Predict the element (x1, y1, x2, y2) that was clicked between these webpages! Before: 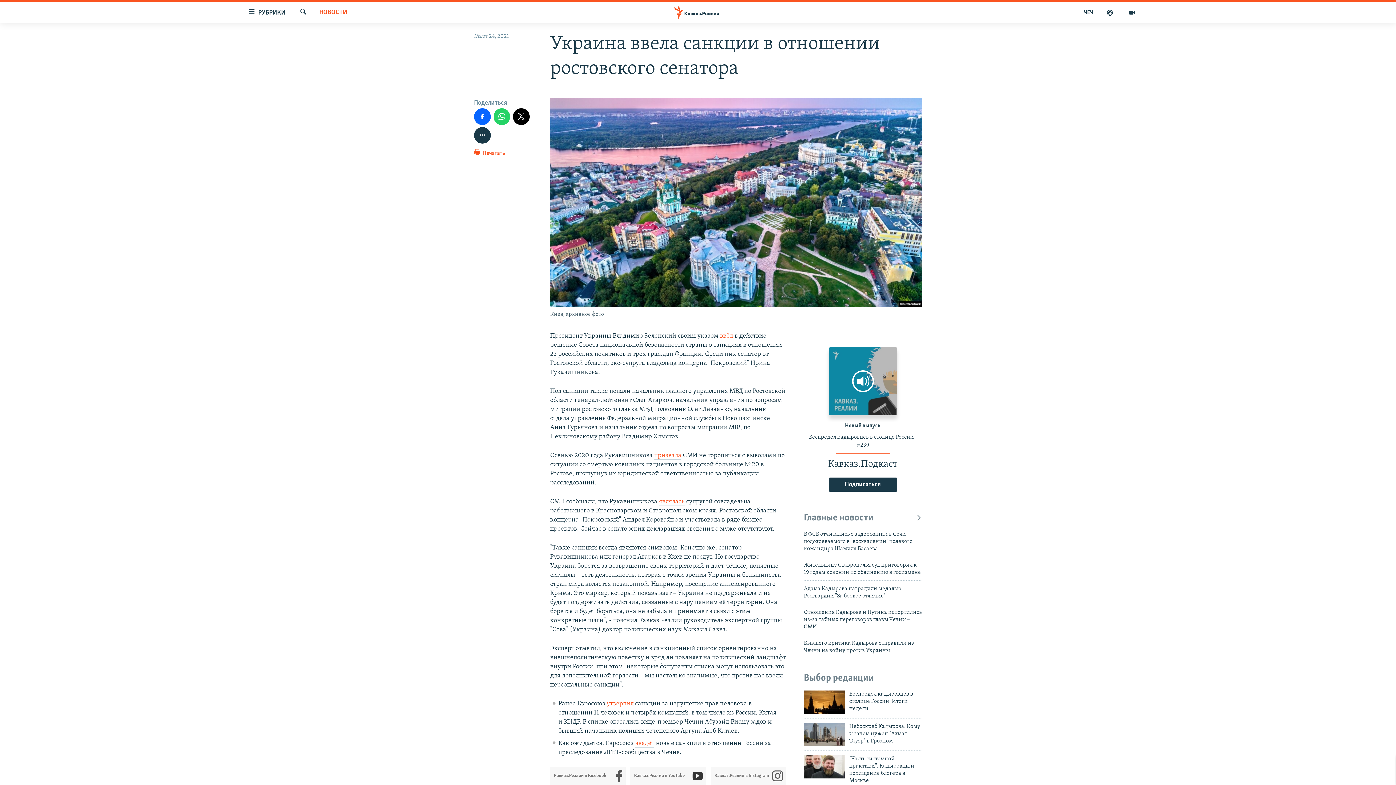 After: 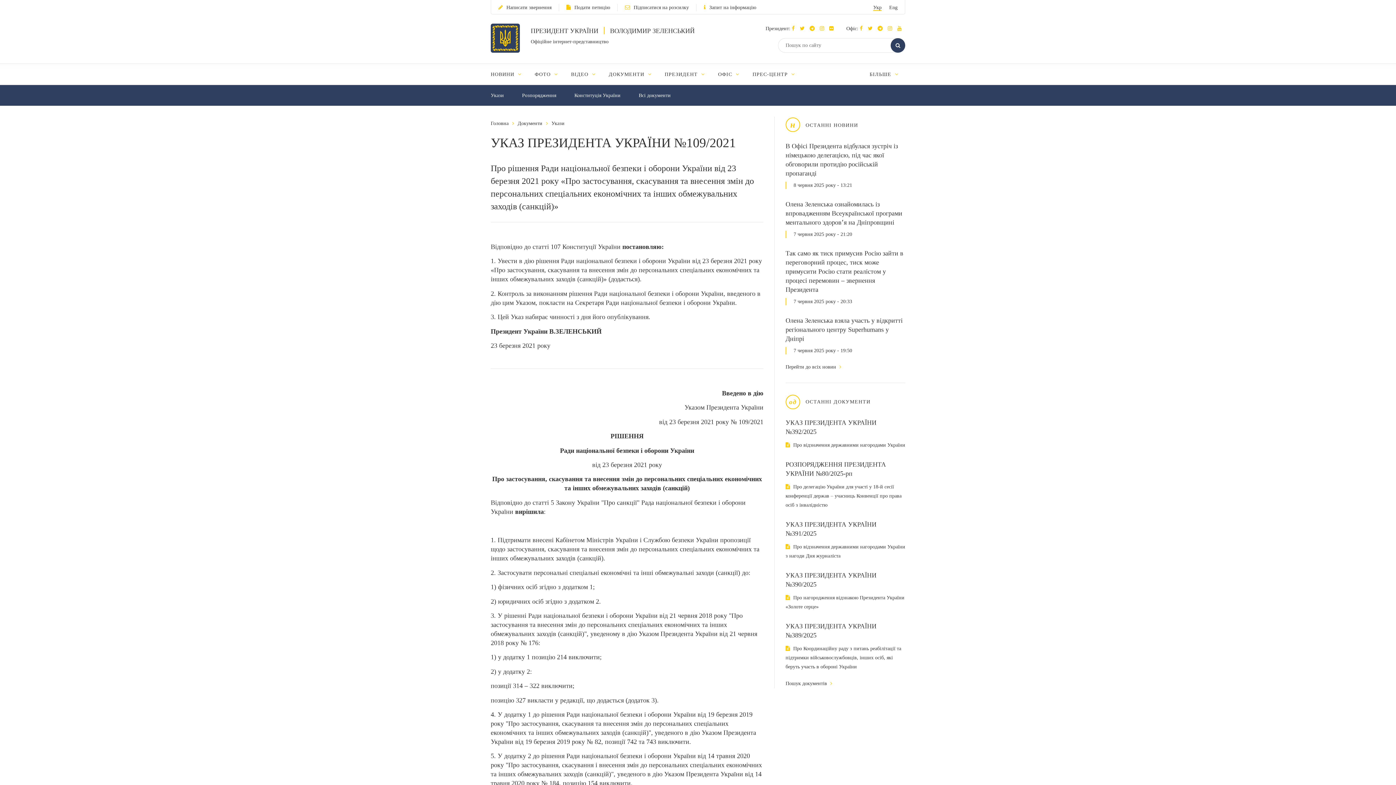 Action: label: ввёл bbox: (720, 332, 733, 340)